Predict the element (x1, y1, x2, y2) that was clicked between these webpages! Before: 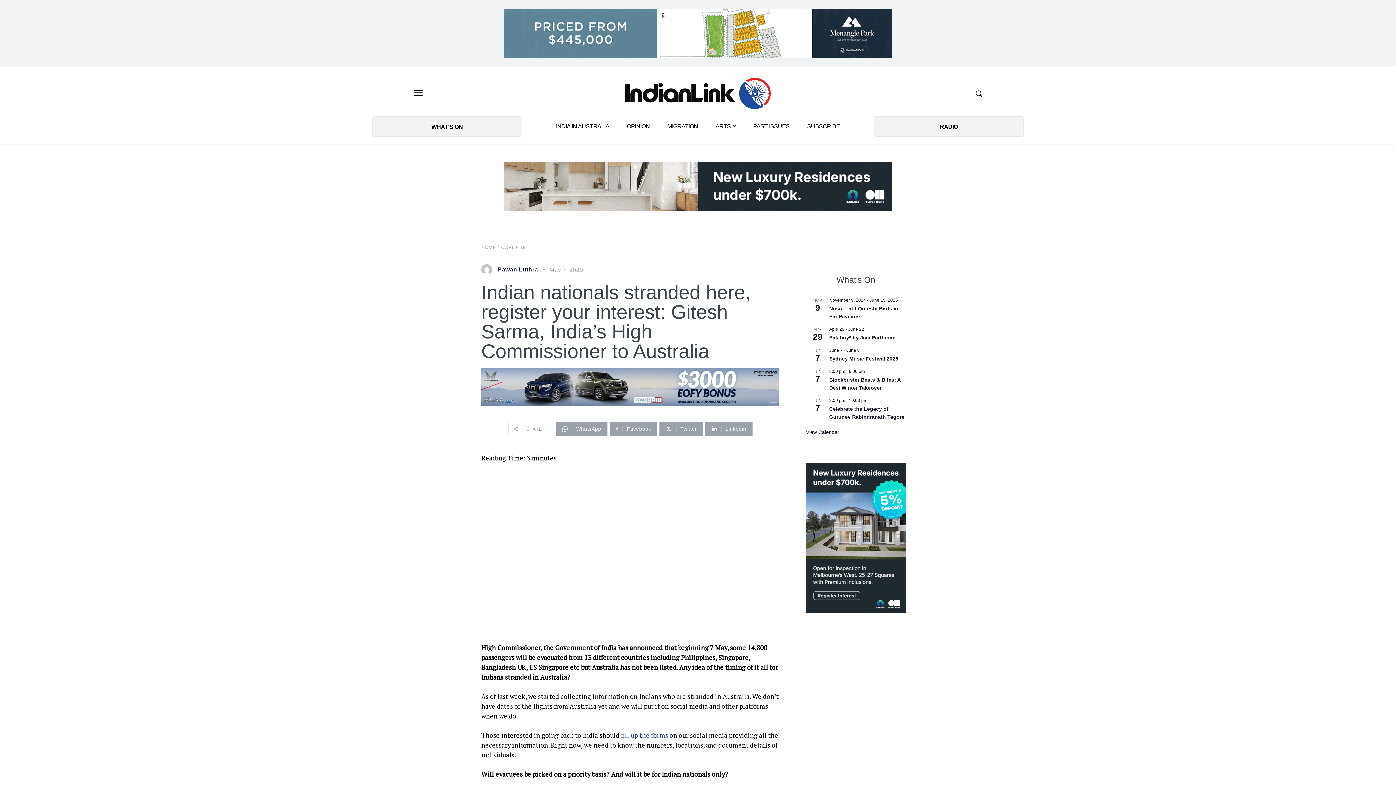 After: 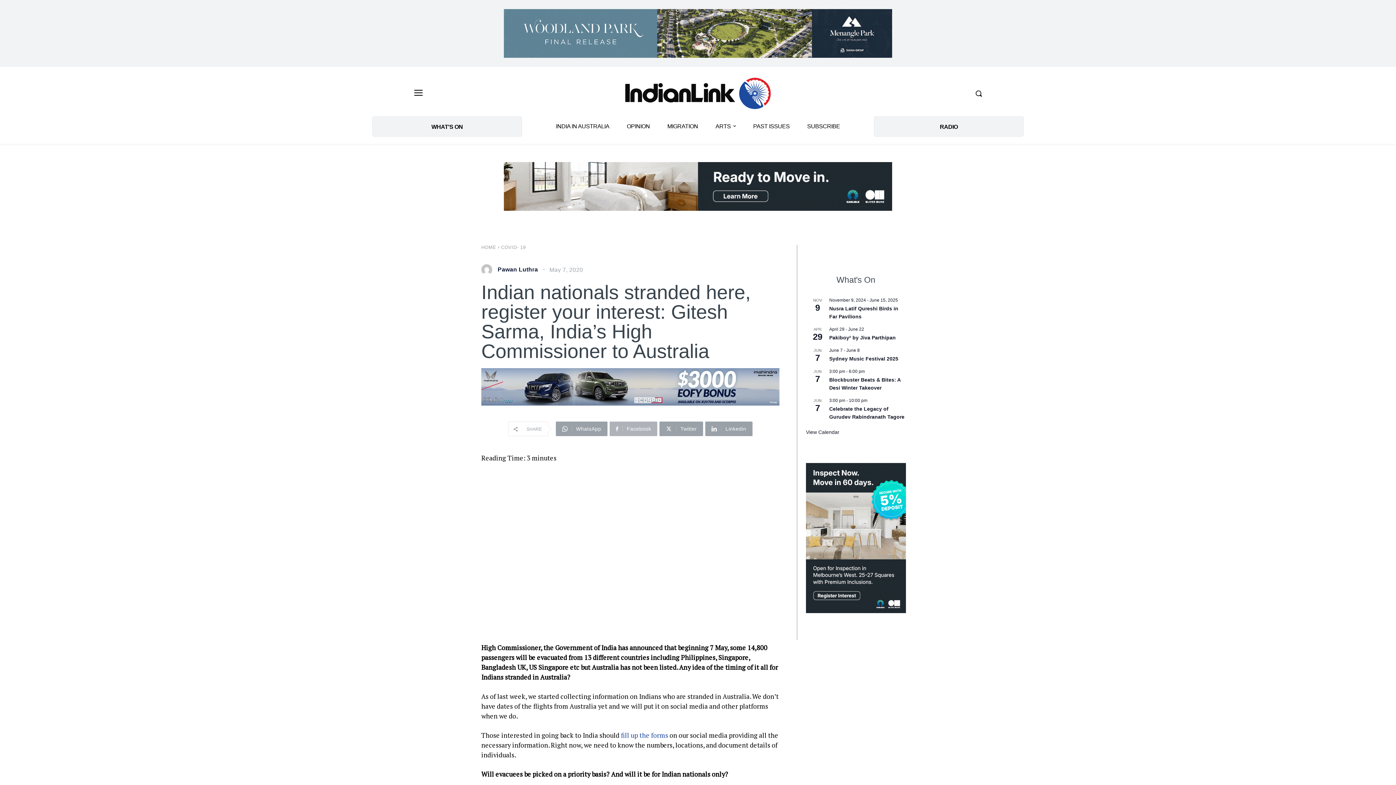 Action: bbox: (609, 421, 657, 436) label: Facebook